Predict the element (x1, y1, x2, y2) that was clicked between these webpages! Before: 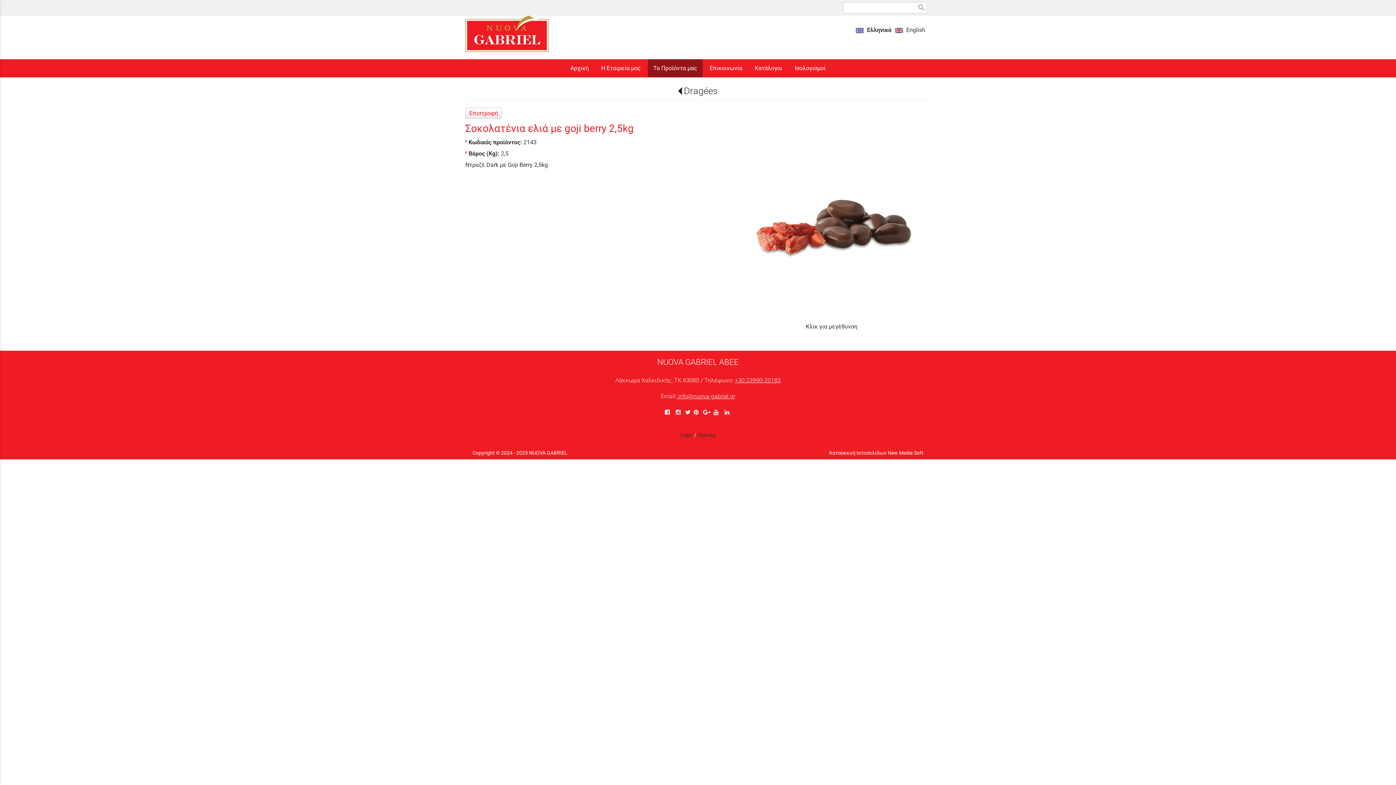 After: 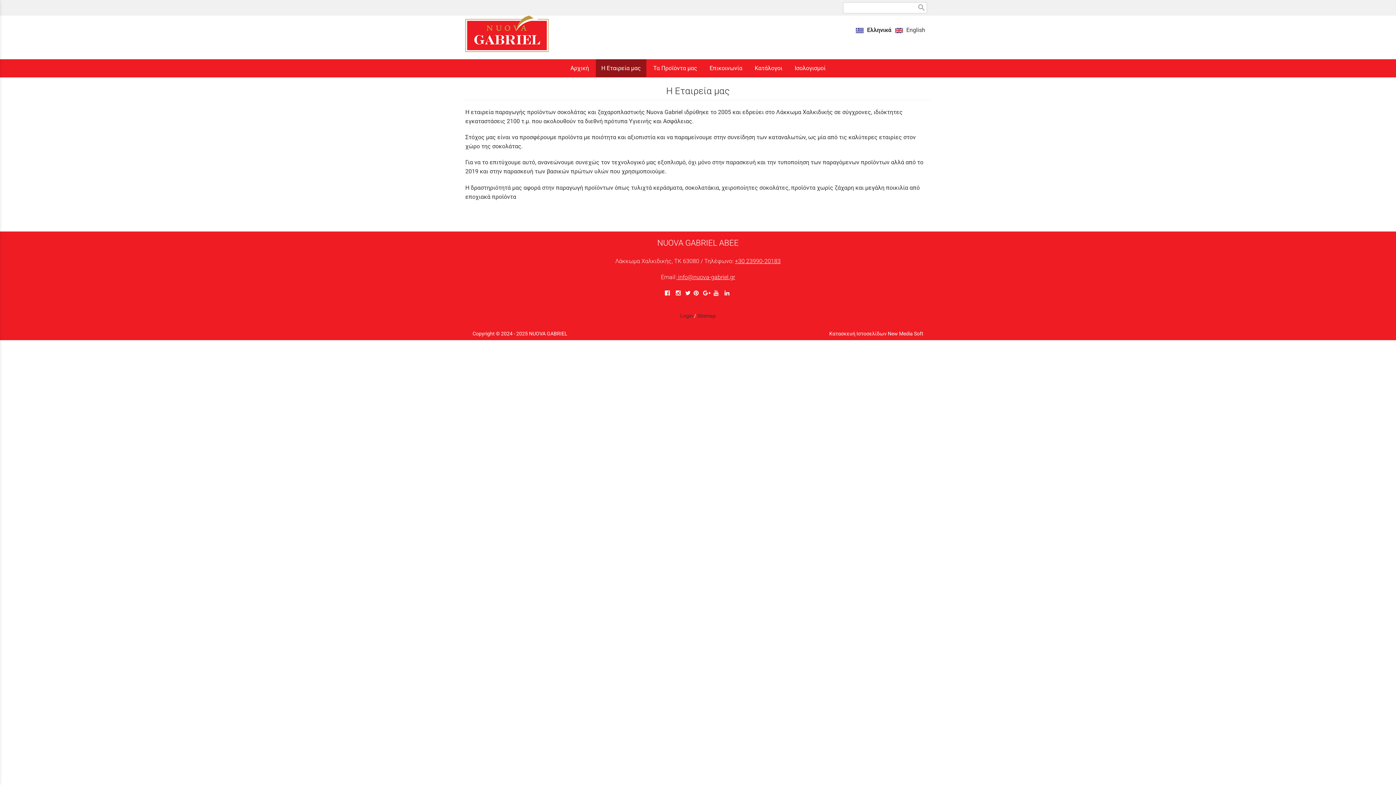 Action: label: Η Εταιρεία μας bbox: (596, 59, 646, 77)